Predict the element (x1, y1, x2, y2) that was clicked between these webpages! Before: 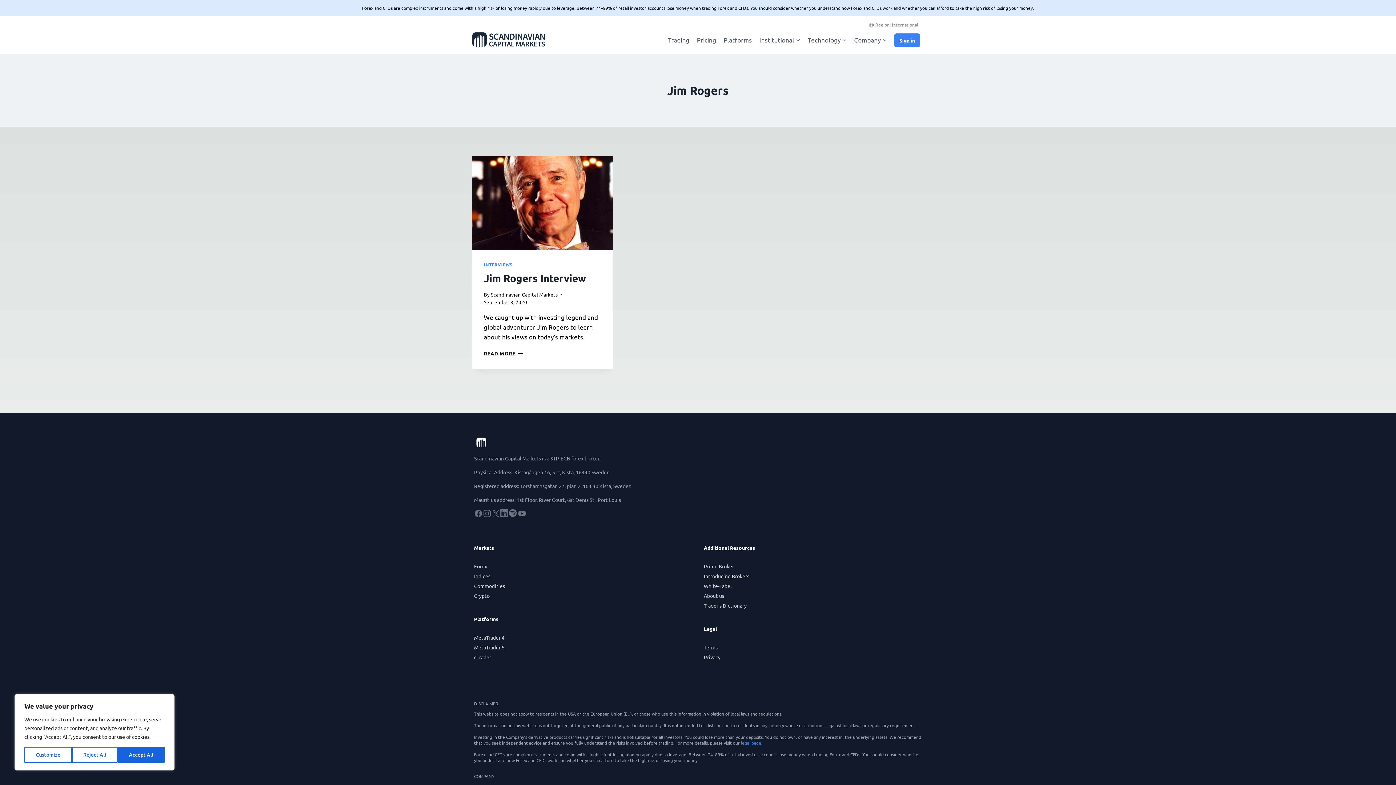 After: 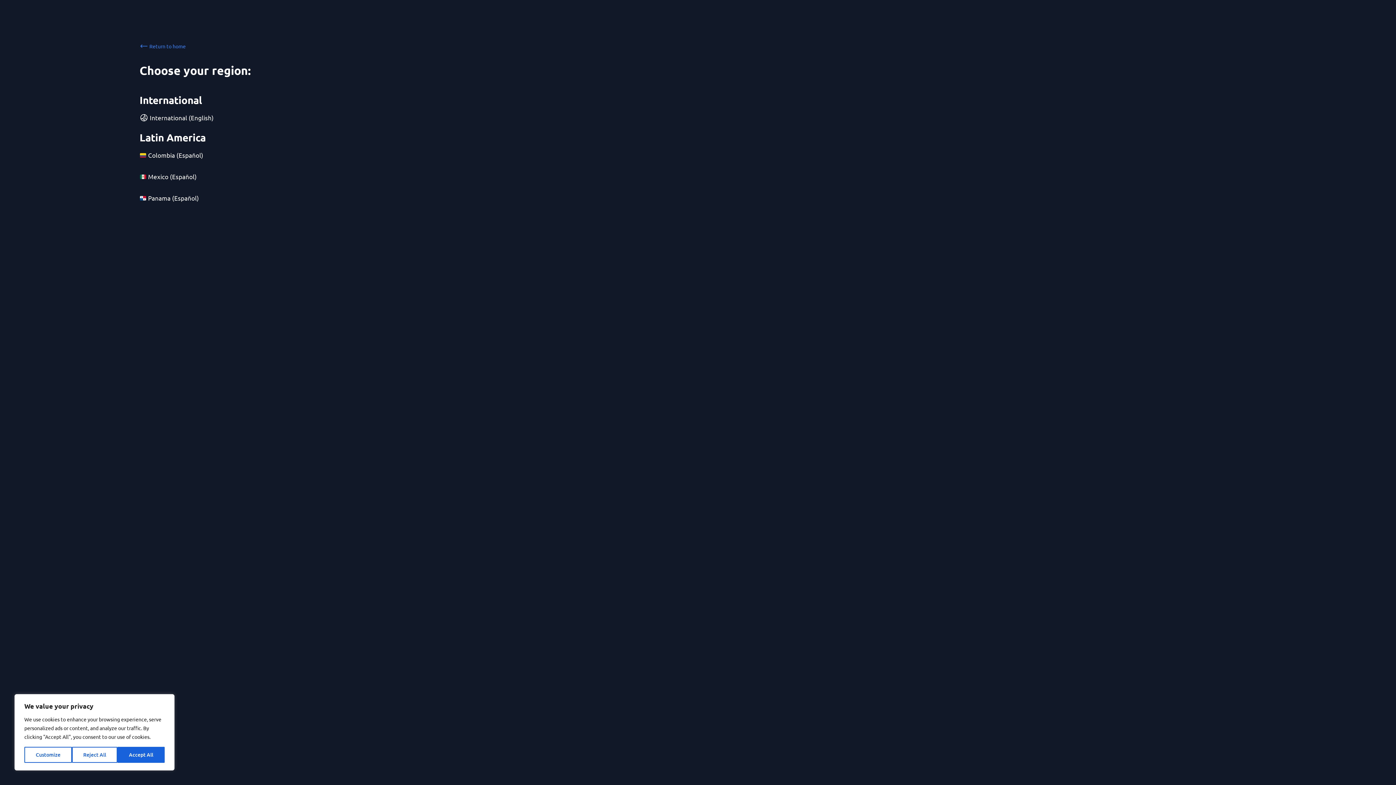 Action: bbox: (868, 21, 924, 28) label:  Region: International